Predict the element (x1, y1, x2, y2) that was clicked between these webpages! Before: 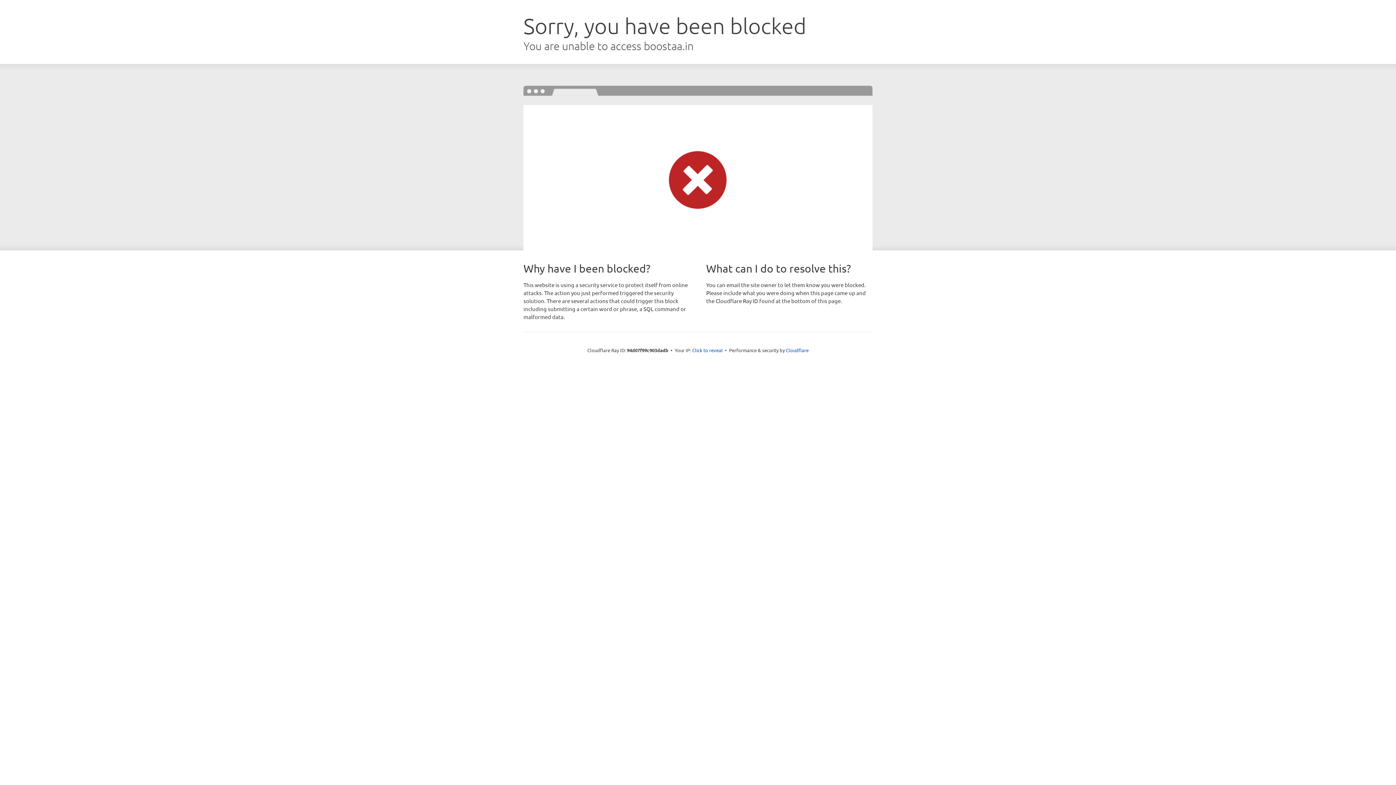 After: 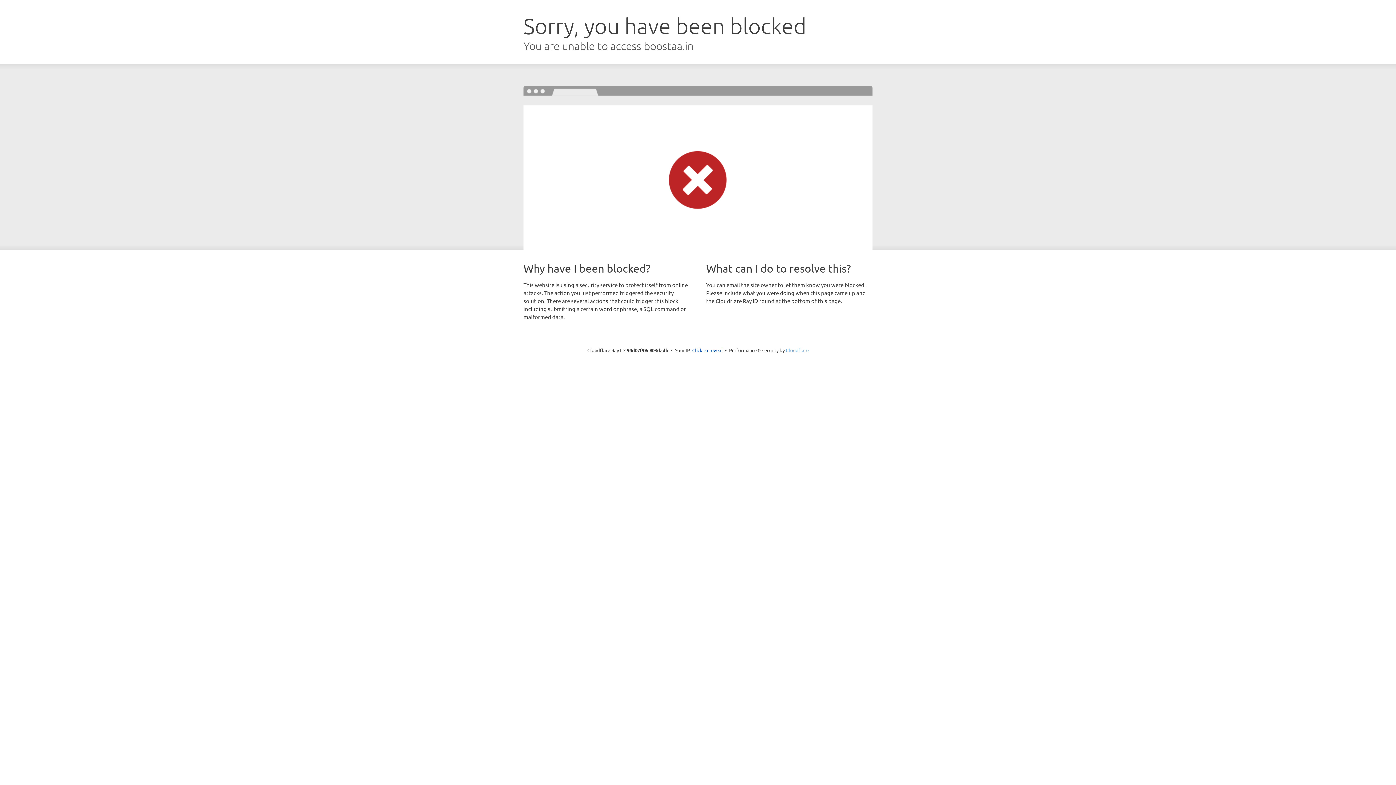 Action: bbox: (786, 347, 808, 353) label: Cloudflare